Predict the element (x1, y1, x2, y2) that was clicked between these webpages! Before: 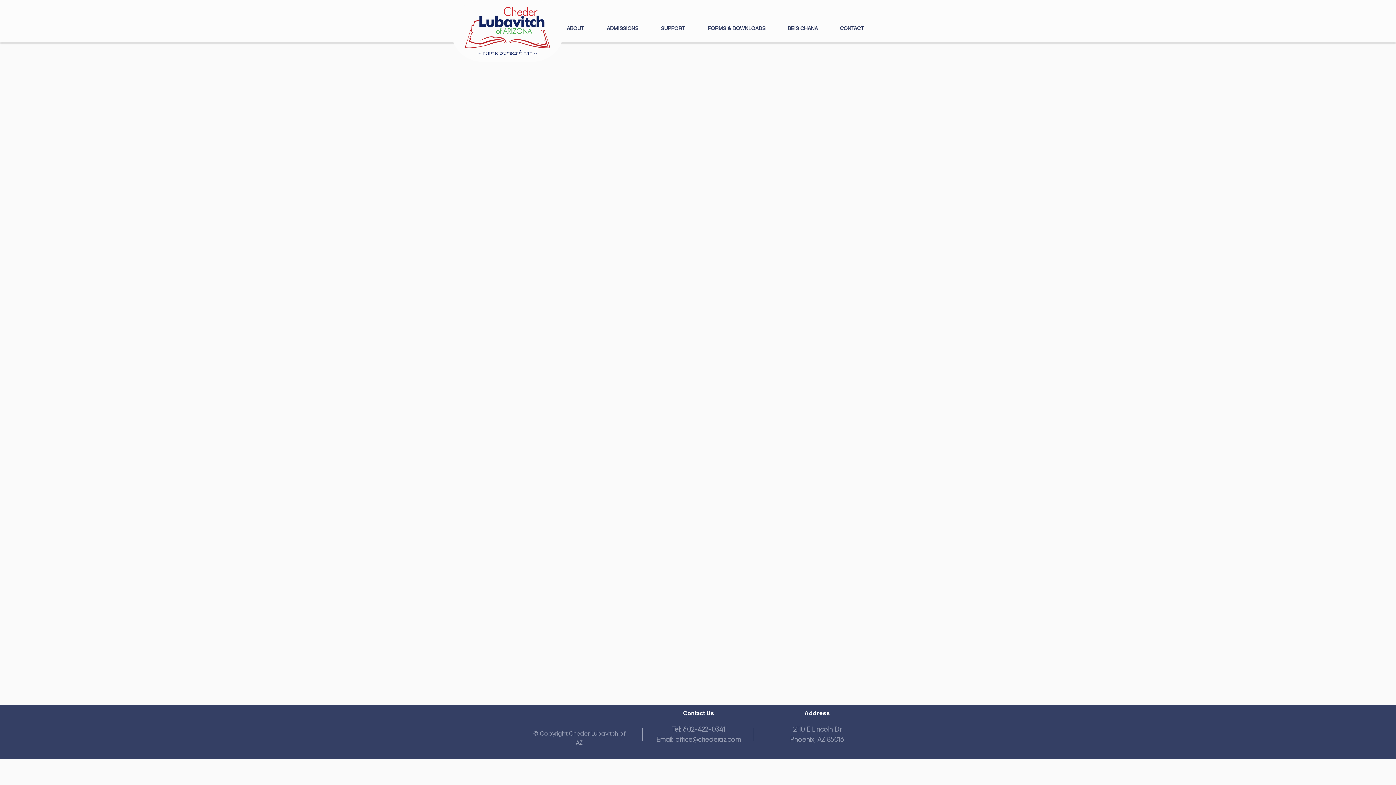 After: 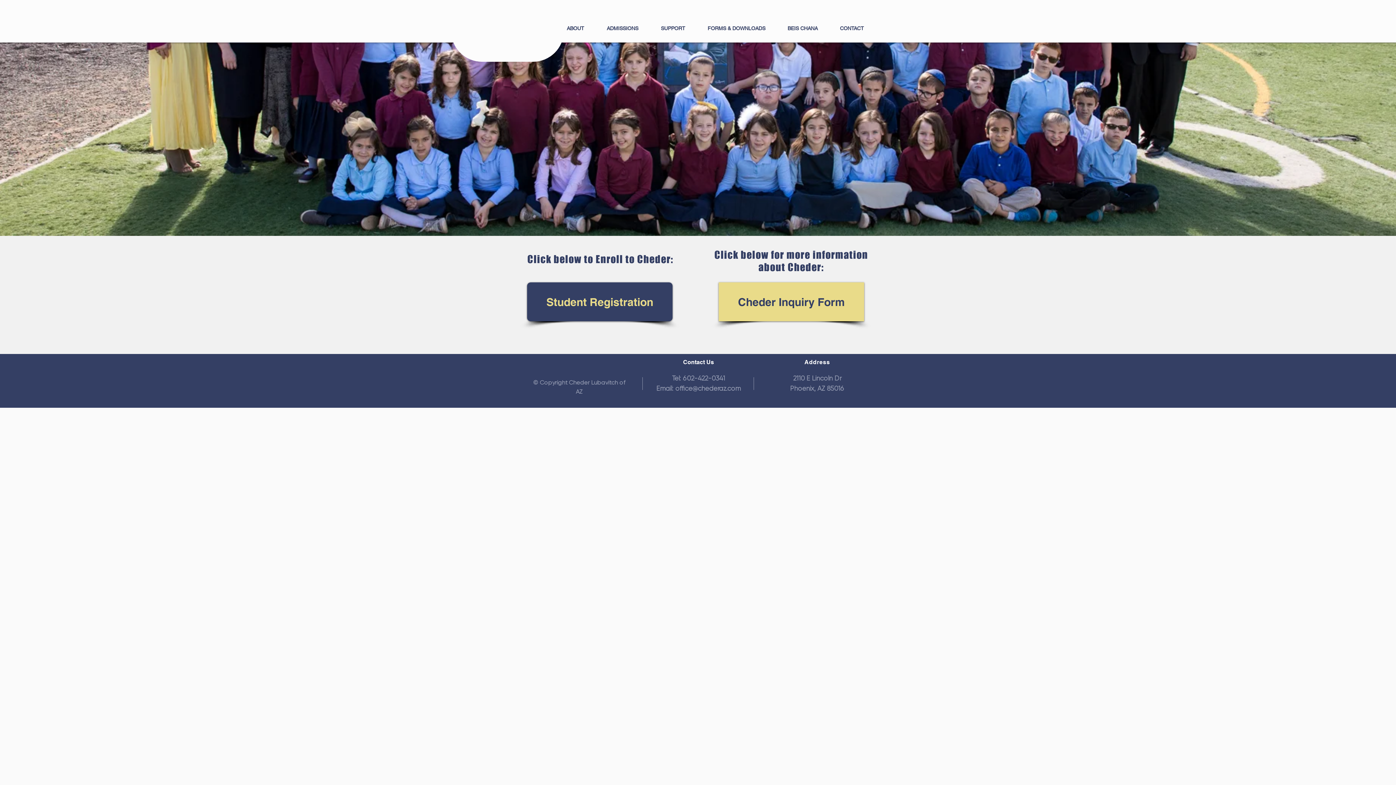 Action: bbox: (456, 5, 558, 56)